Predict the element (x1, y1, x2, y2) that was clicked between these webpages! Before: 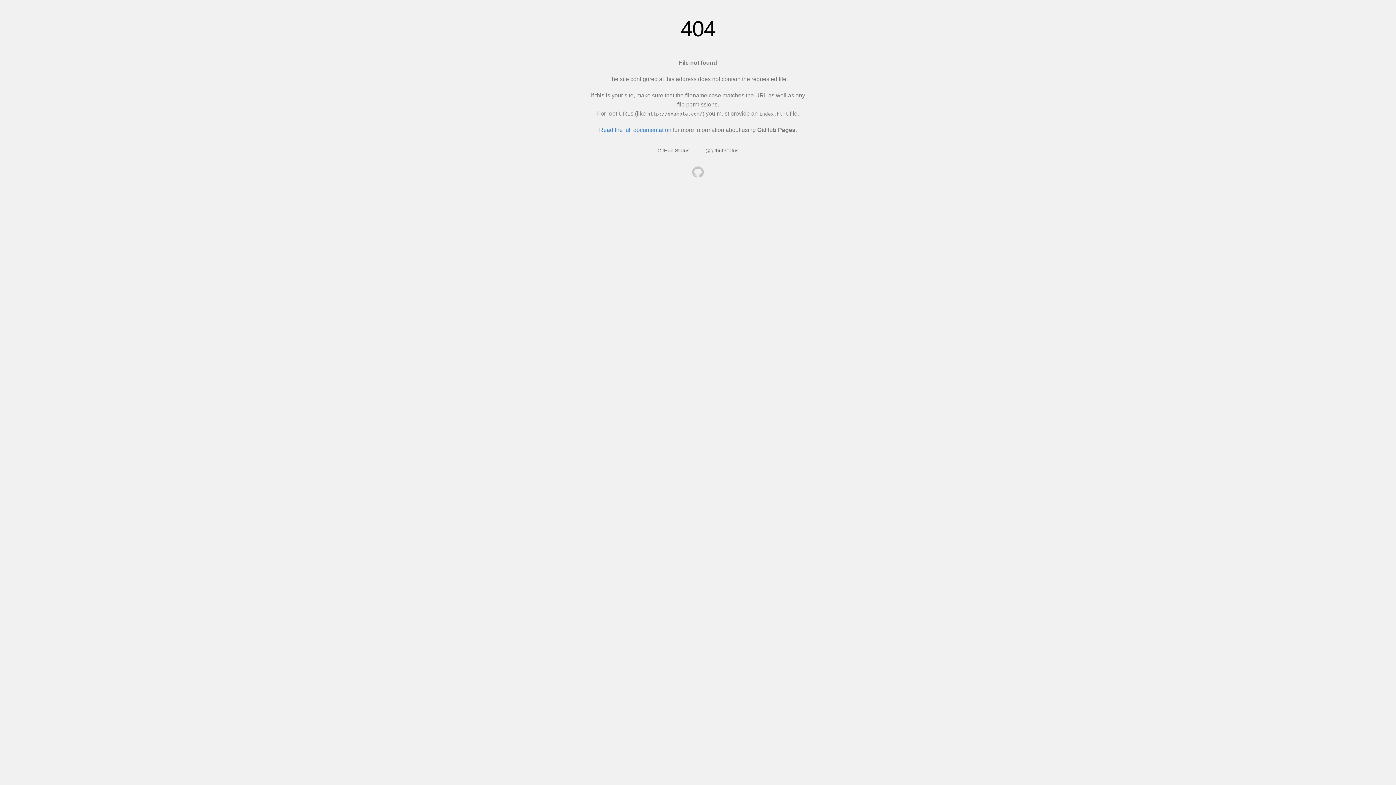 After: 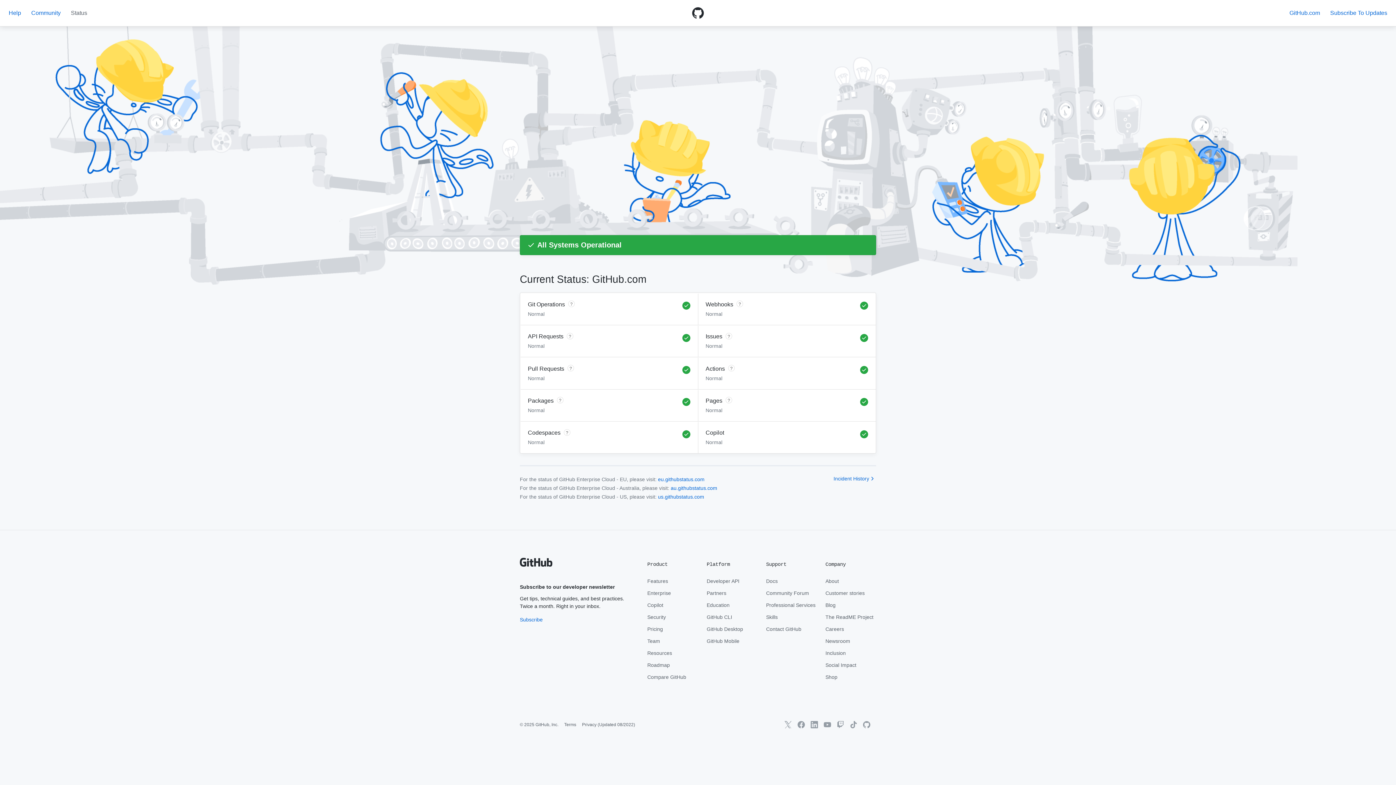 Action: label: GitHub Status bbox: (657, 147, 689, 153)